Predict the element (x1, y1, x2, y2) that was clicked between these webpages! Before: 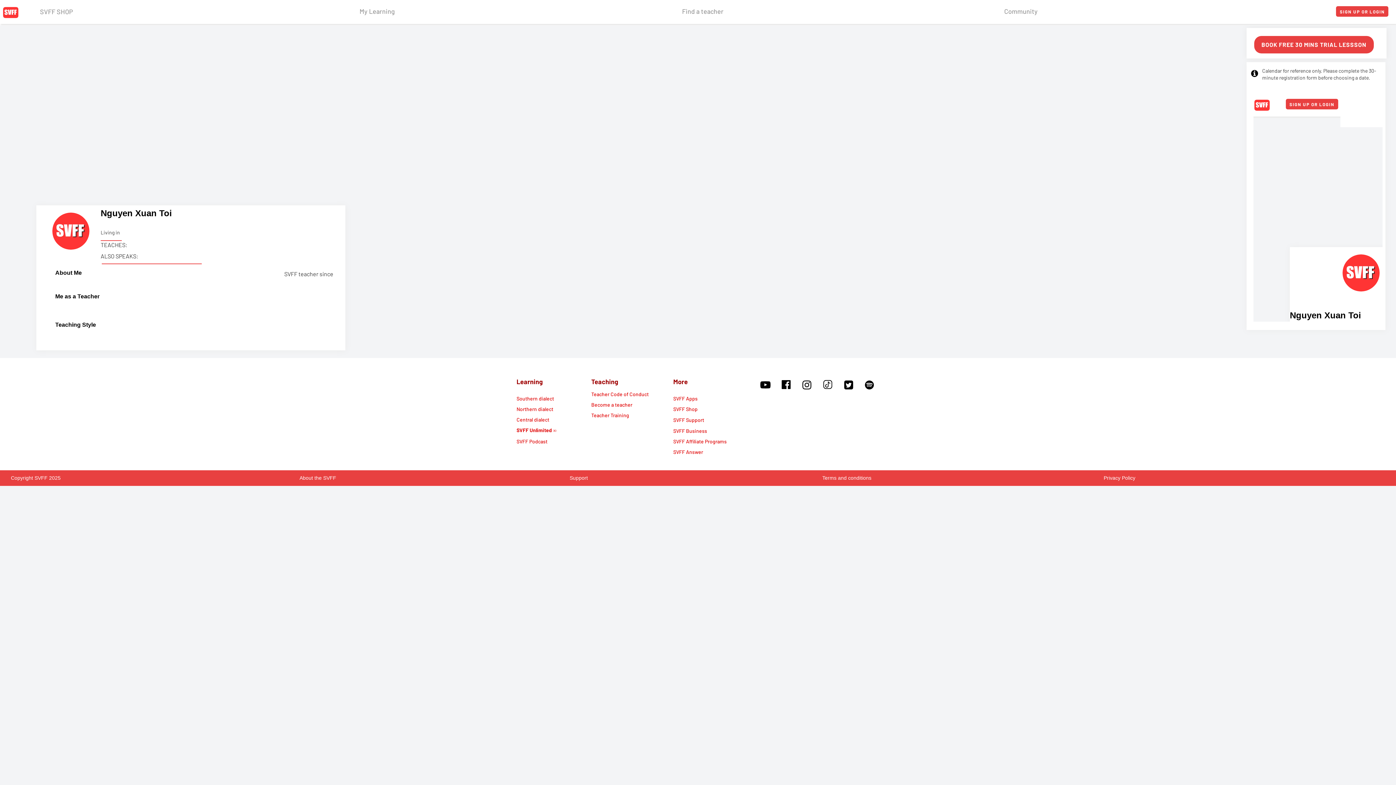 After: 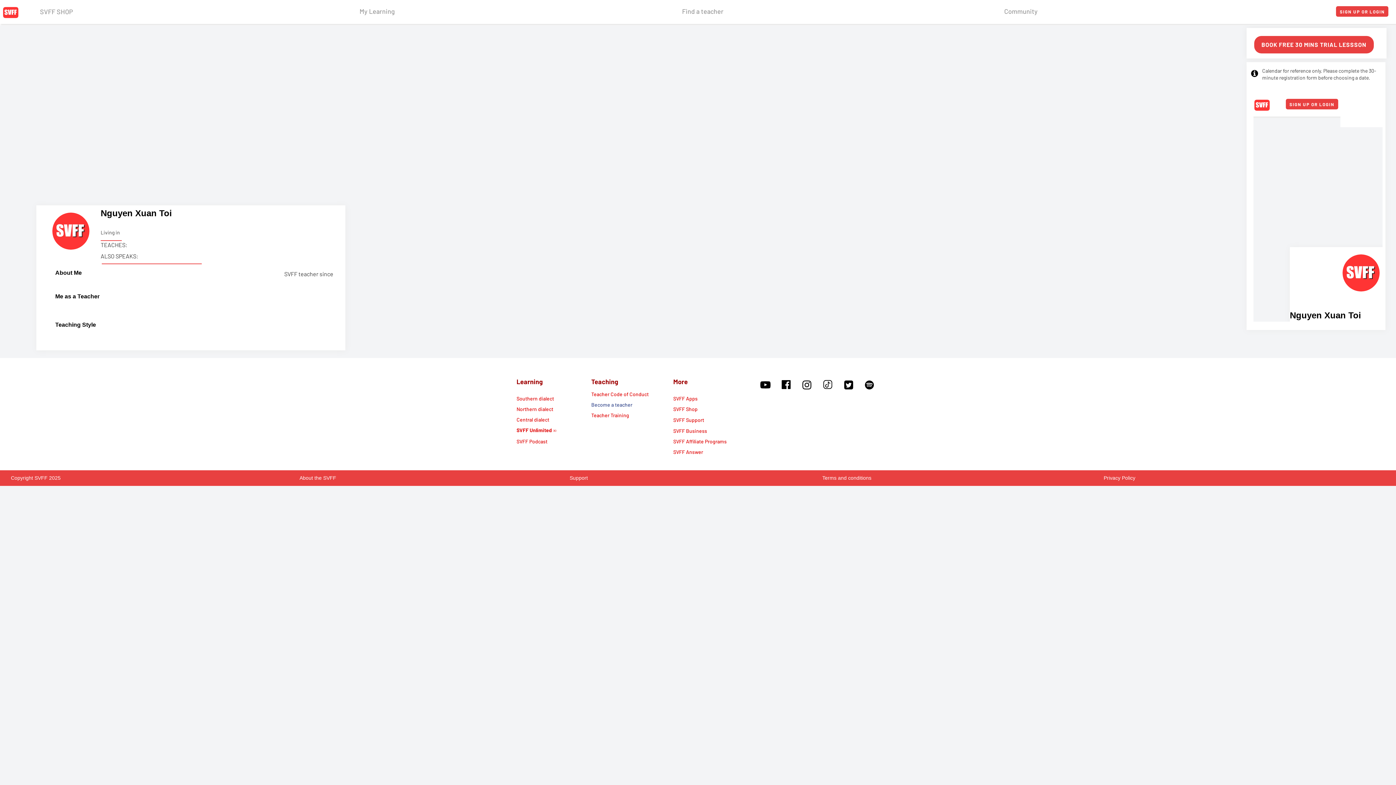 Action: bbox: (591, 402, 673, 413) label: Become a teacher